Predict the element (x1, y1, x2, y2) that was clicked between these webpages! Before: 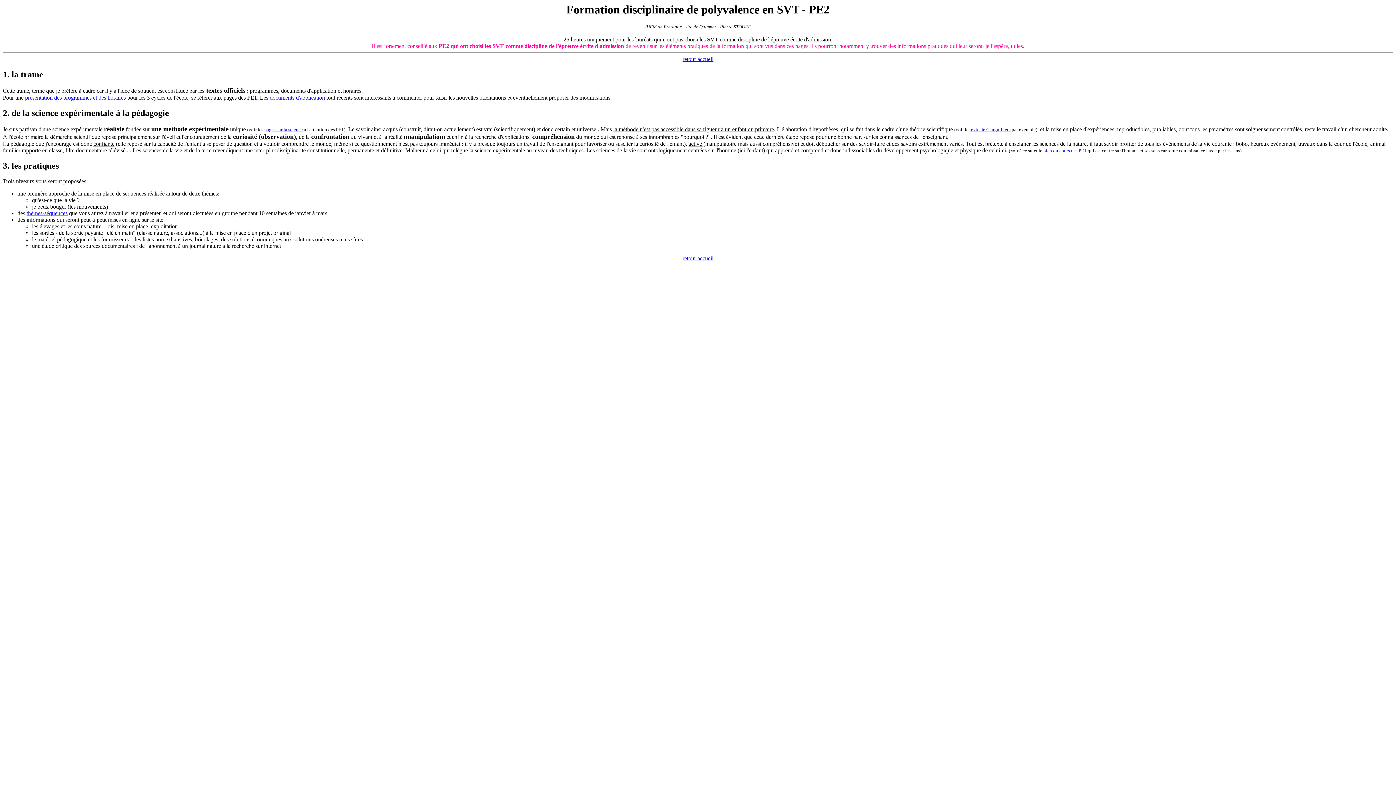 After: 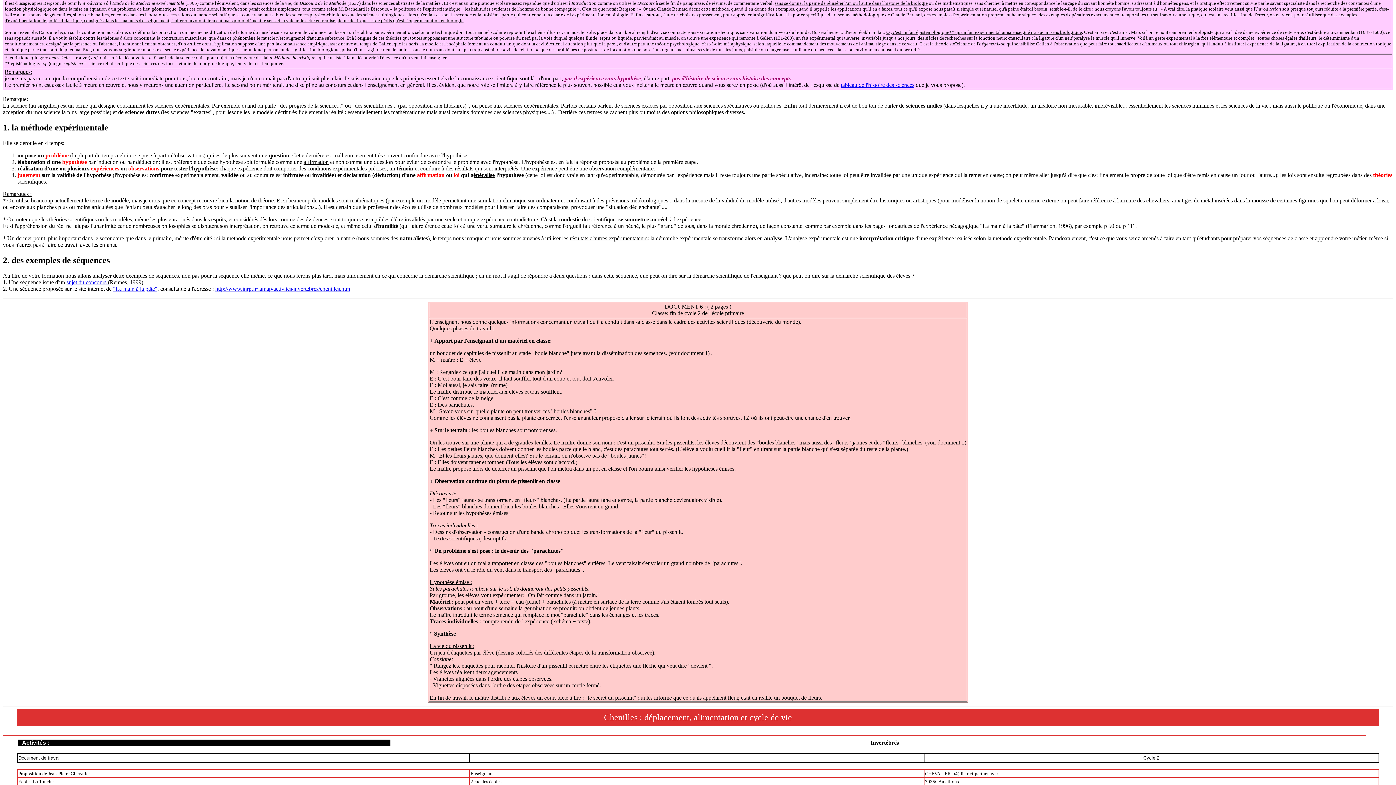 Action: label: texte de Canguilhem bbox: (969, 126, 1010, 132)